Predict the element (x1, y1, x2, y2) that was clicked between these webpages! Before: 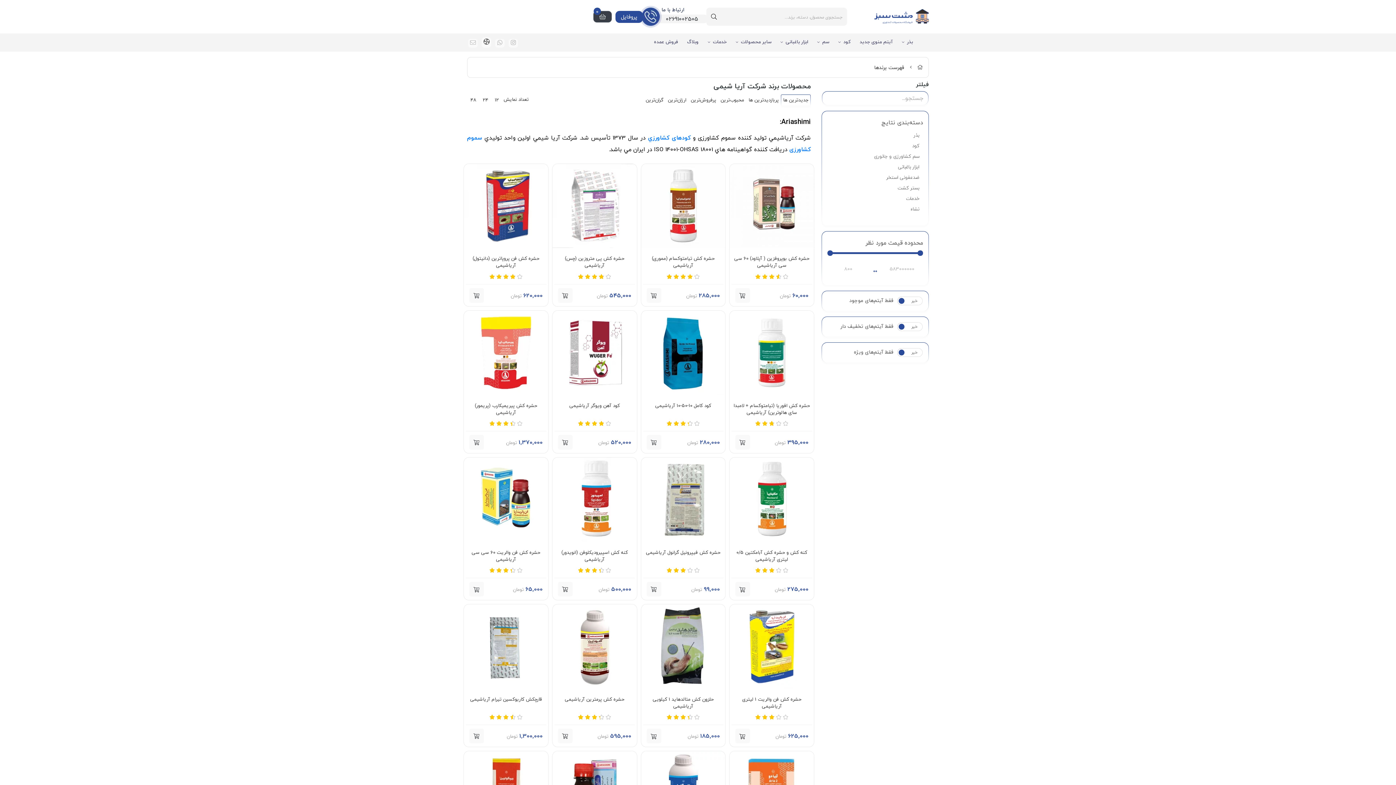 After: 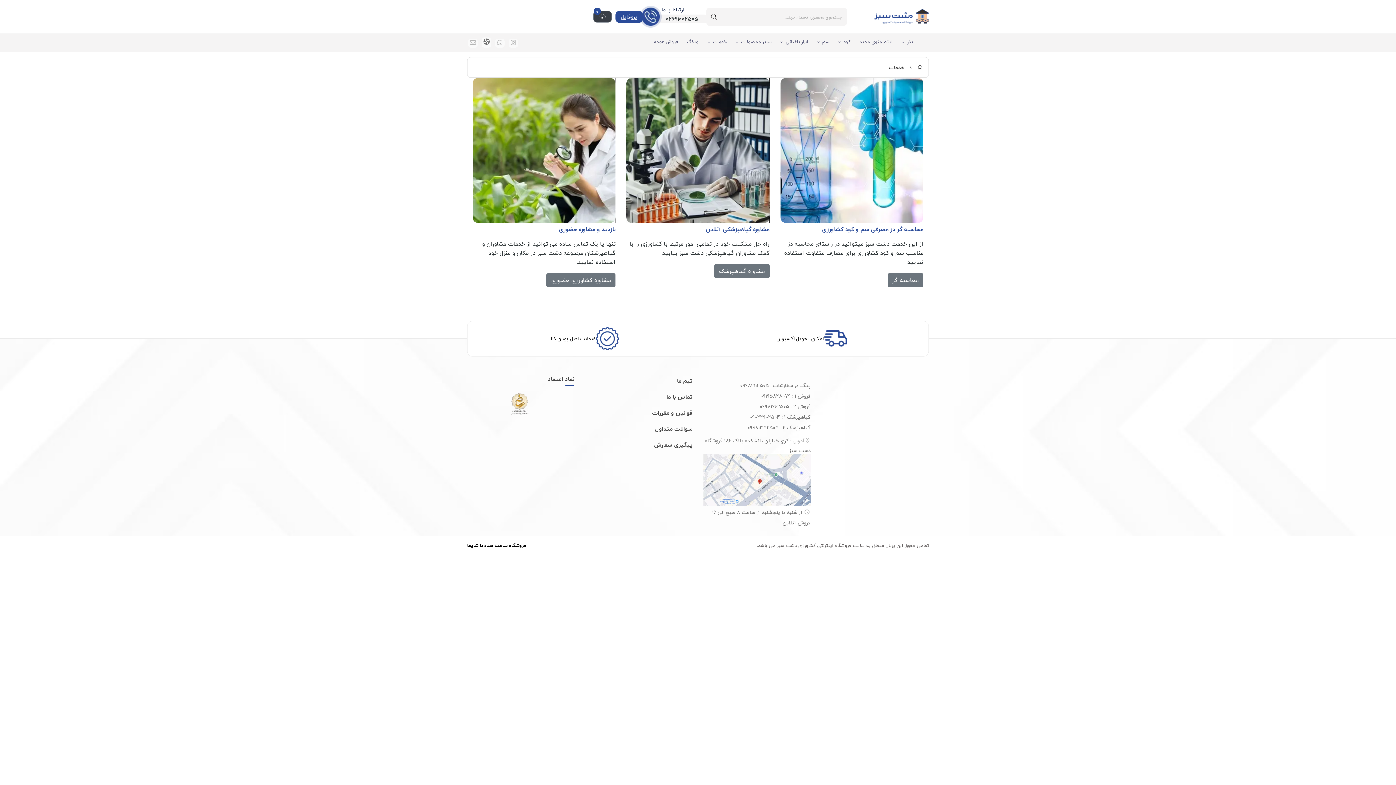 Action: label: خدمات bbox: (706, 34, 734, 49)